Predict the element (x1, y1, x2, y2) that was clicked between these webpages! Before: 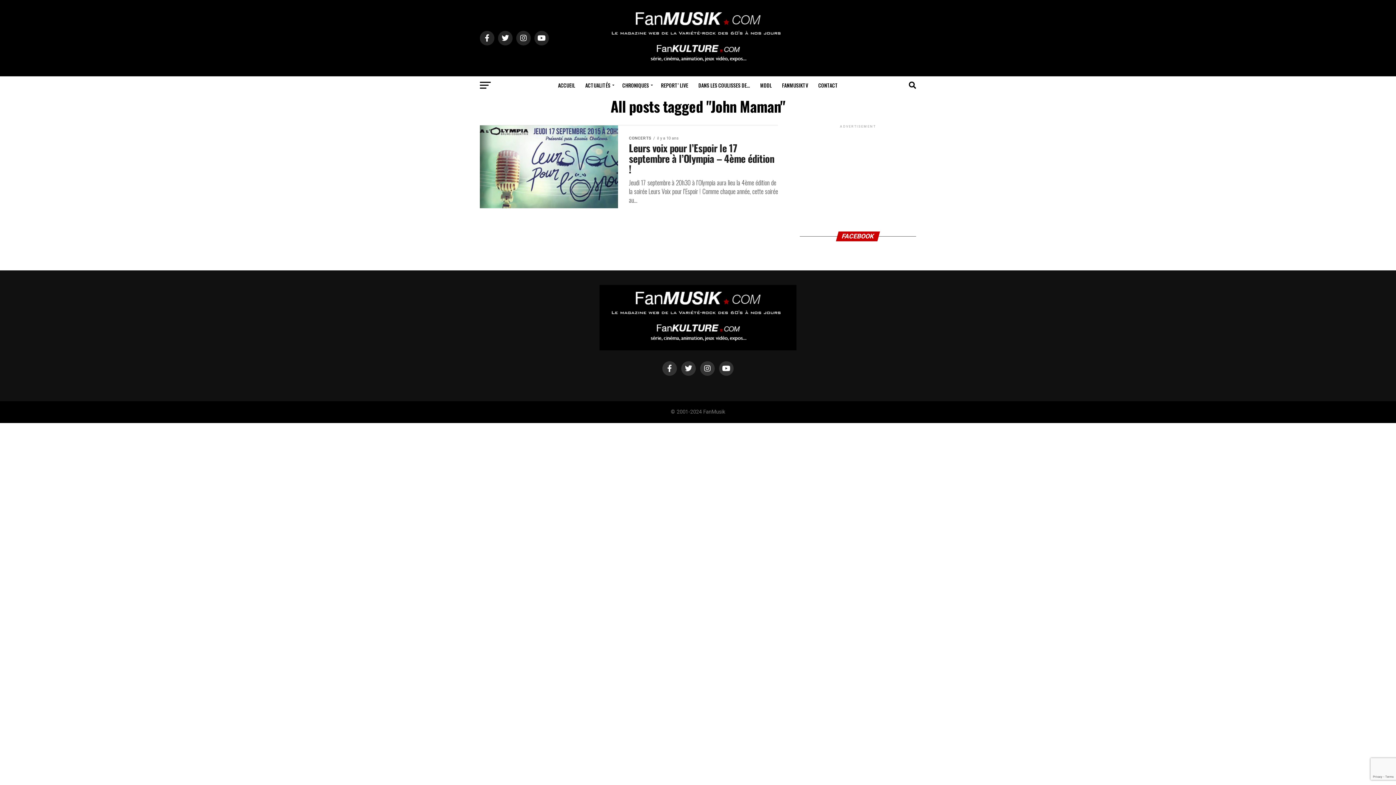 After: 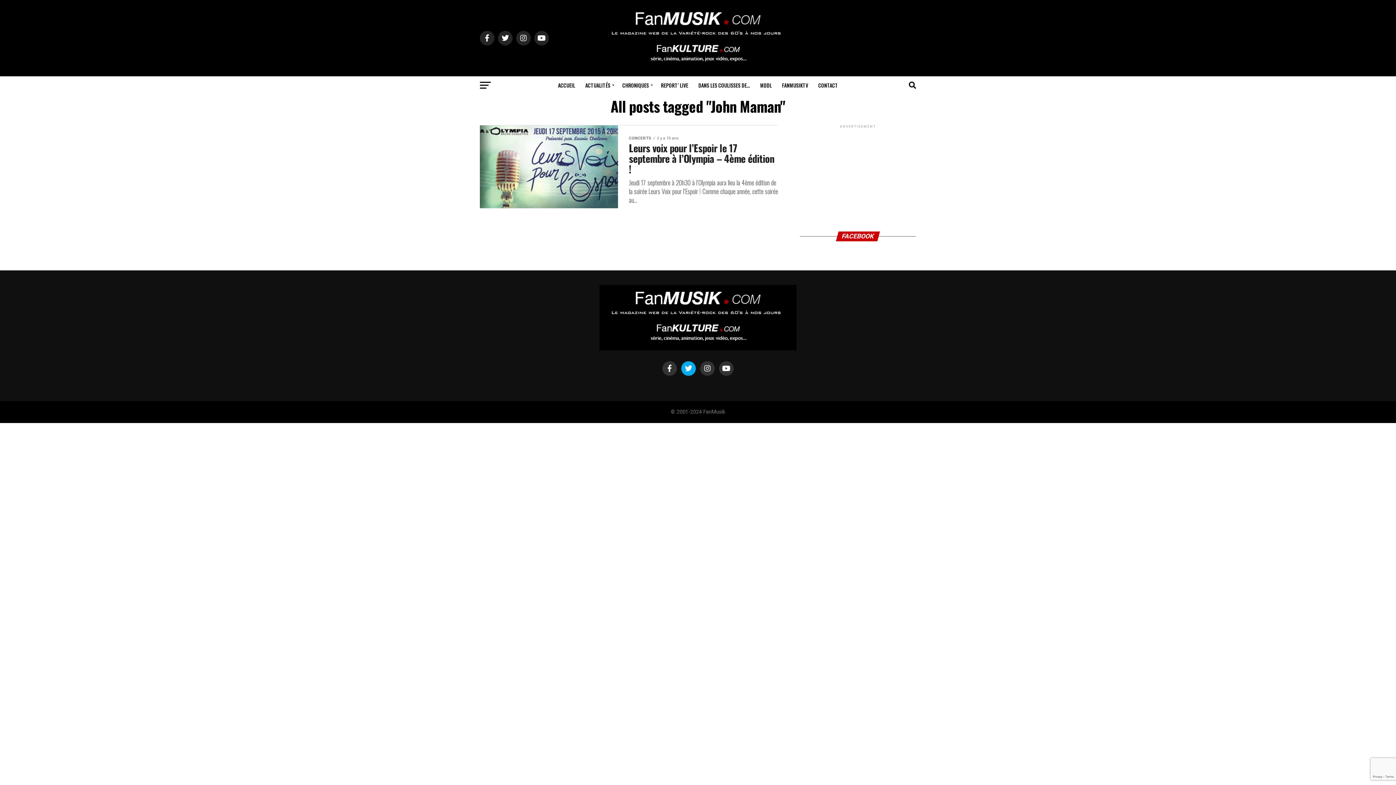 Action: bbox: (681, 361, 696, 376)